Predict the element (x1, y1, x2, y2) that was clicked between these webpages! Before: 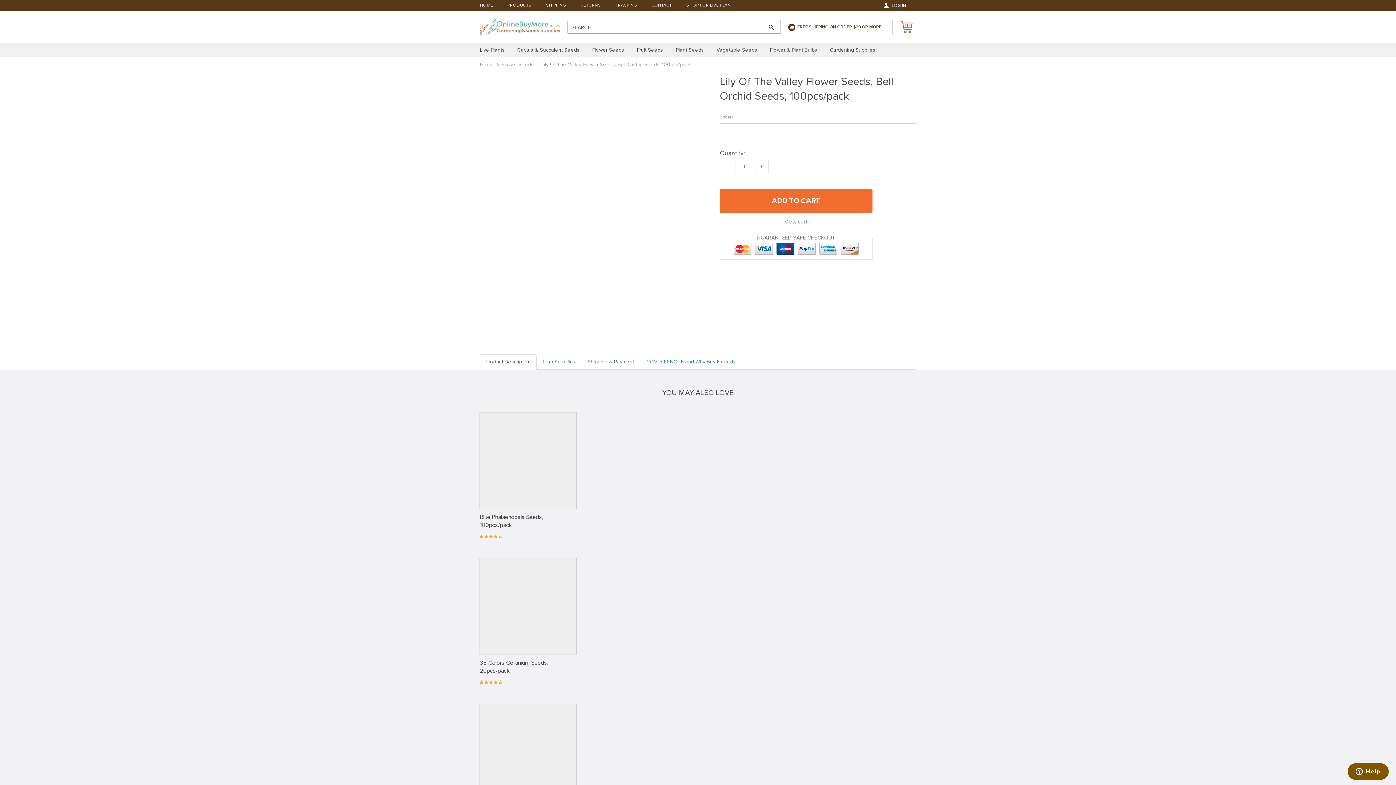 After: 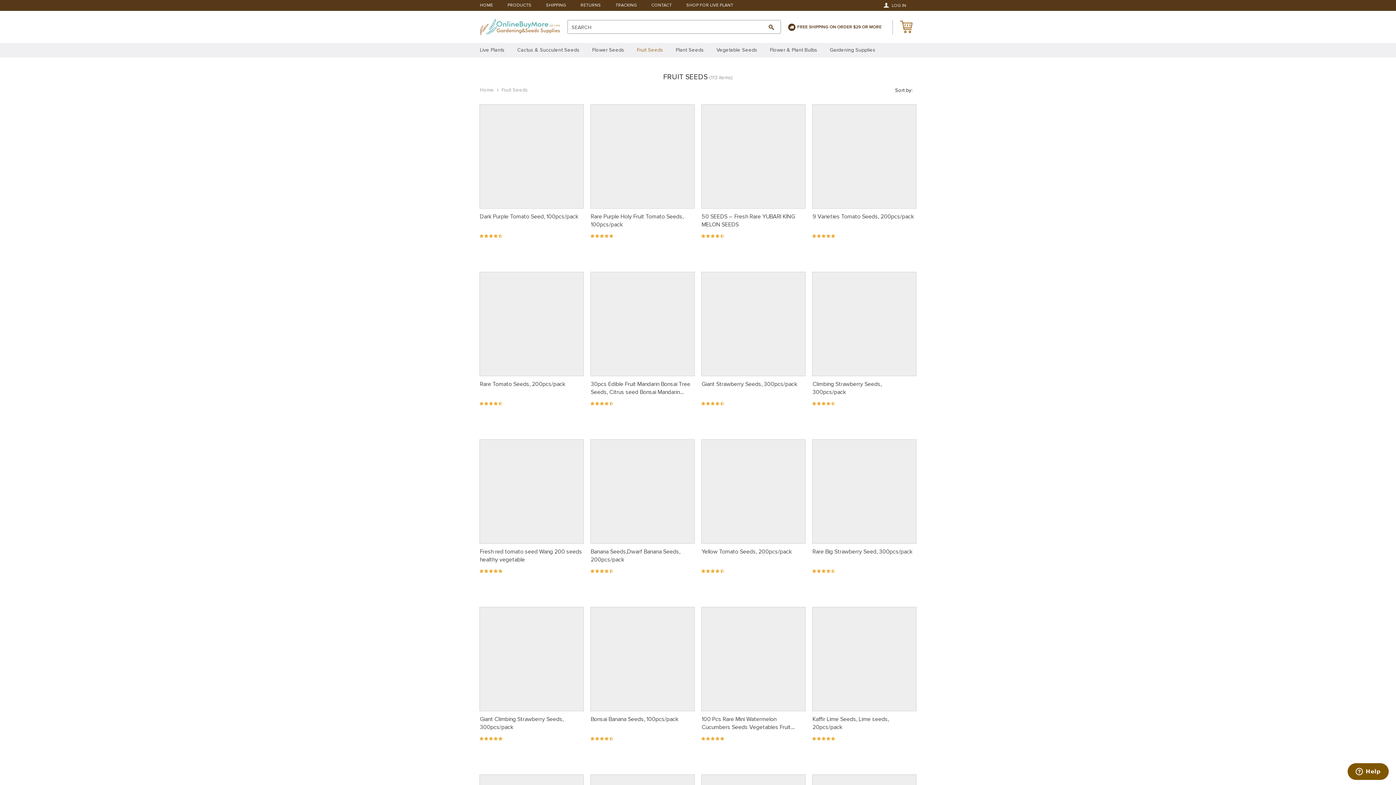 Action: bbox: (624, 42, 676, 57) label: Fruit Seeds